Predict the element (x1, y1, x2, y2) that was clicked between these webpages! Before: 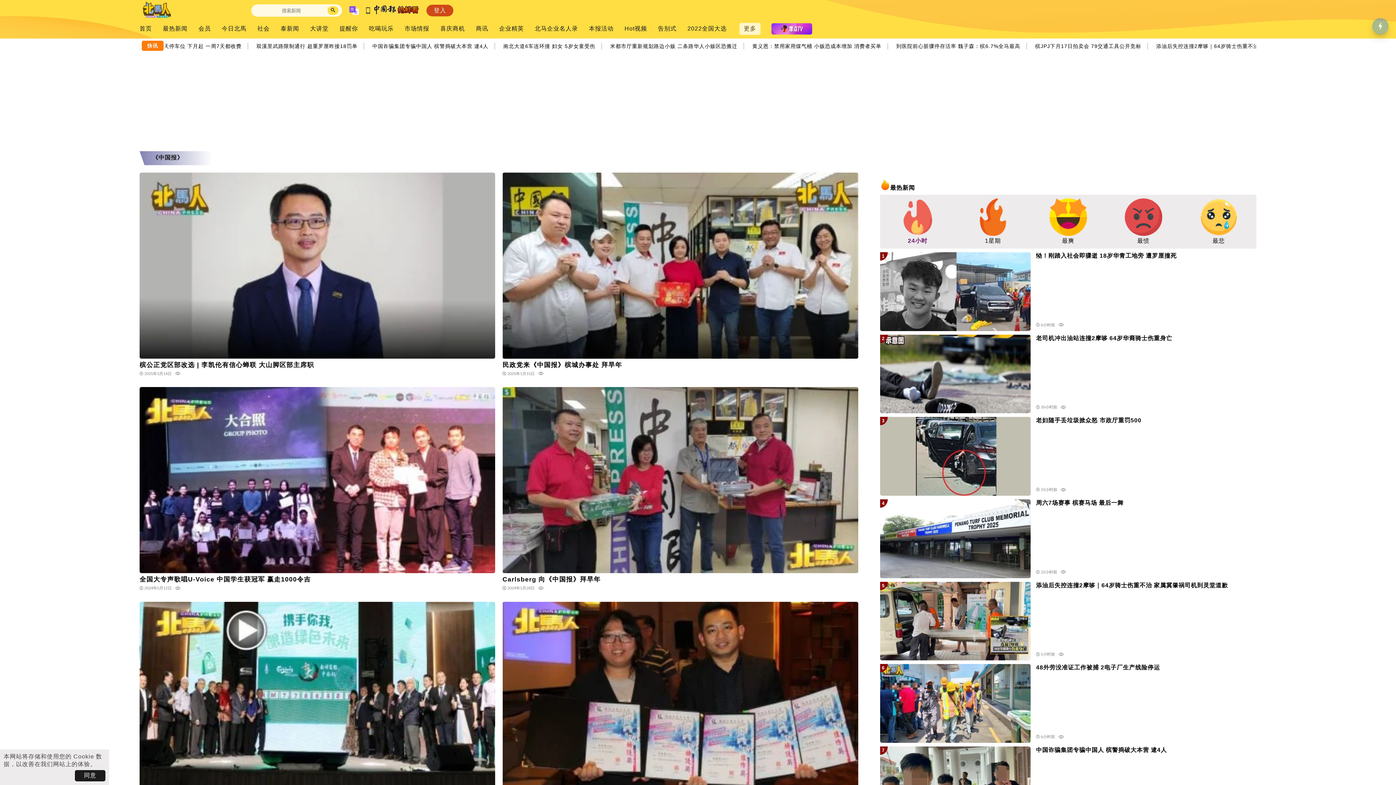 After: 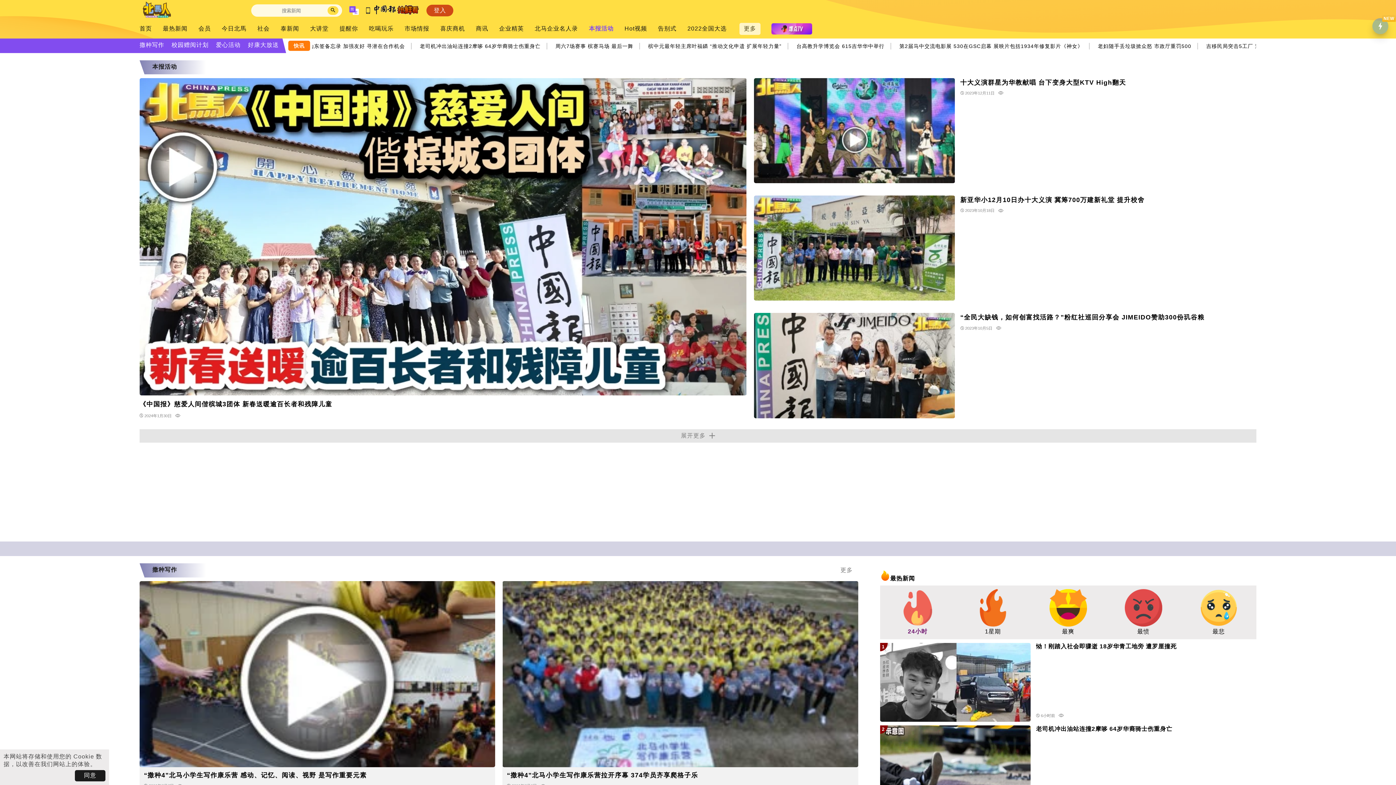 Action: bbox: (589, 25, 613, 32) label: 本报活动